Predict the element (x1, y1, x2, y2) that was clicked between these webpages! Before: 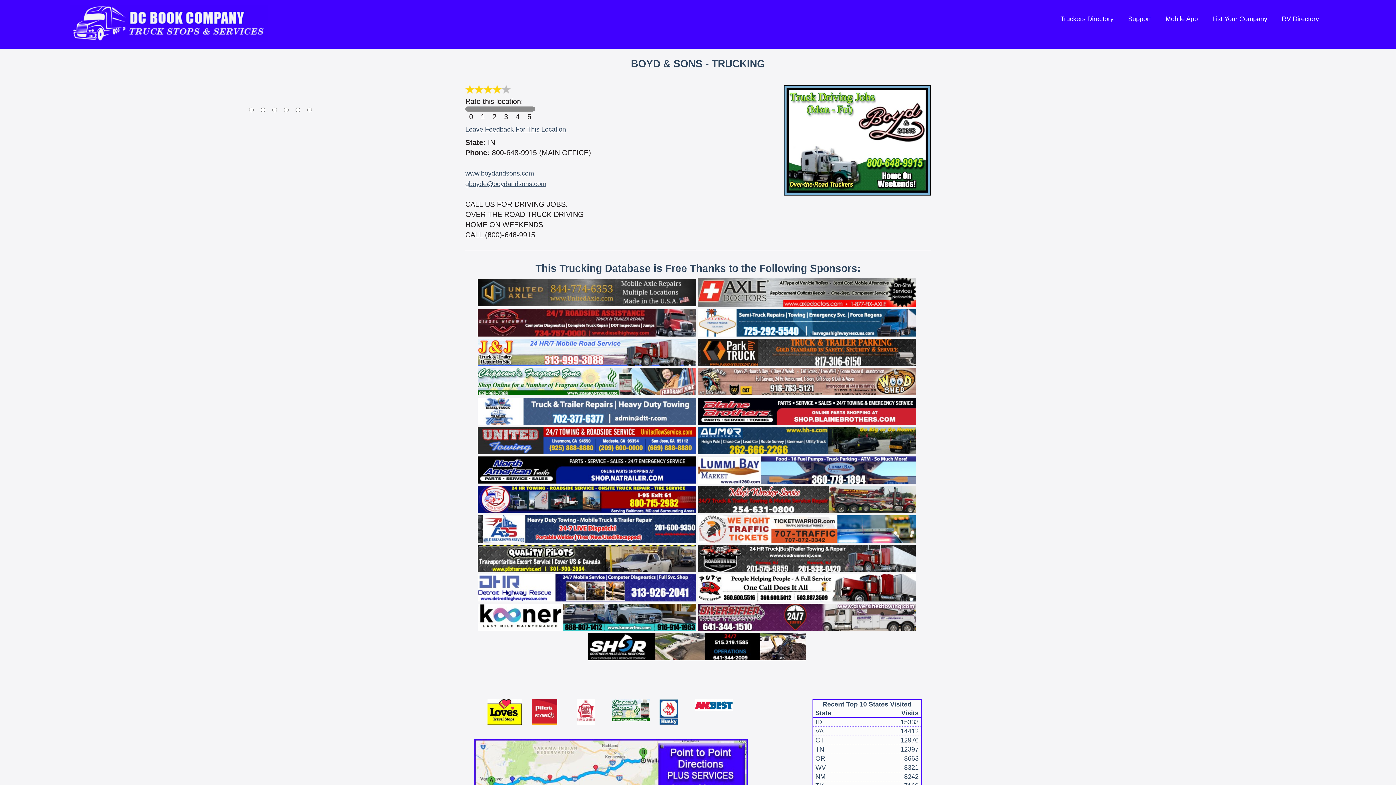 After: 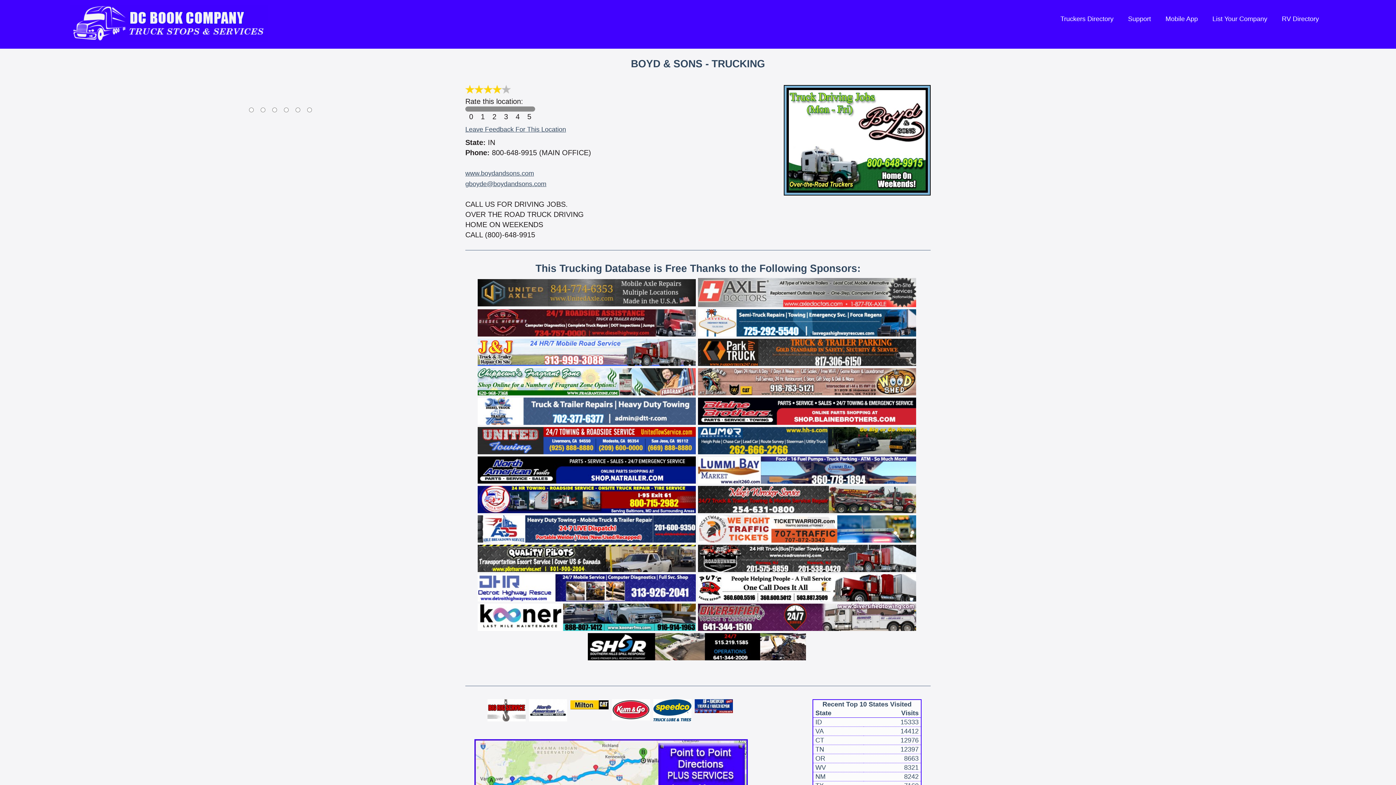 Action: bbox: (477, 465, 696, 473)